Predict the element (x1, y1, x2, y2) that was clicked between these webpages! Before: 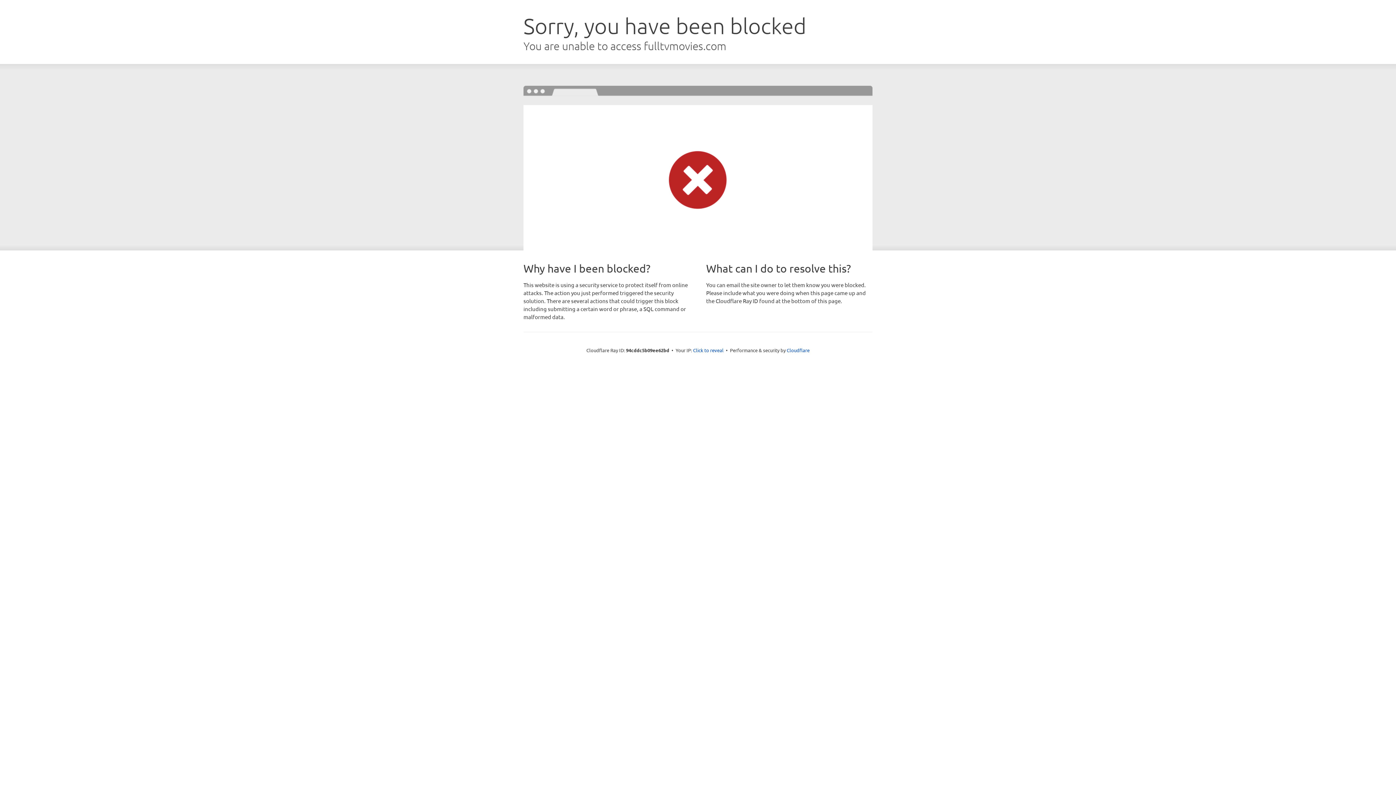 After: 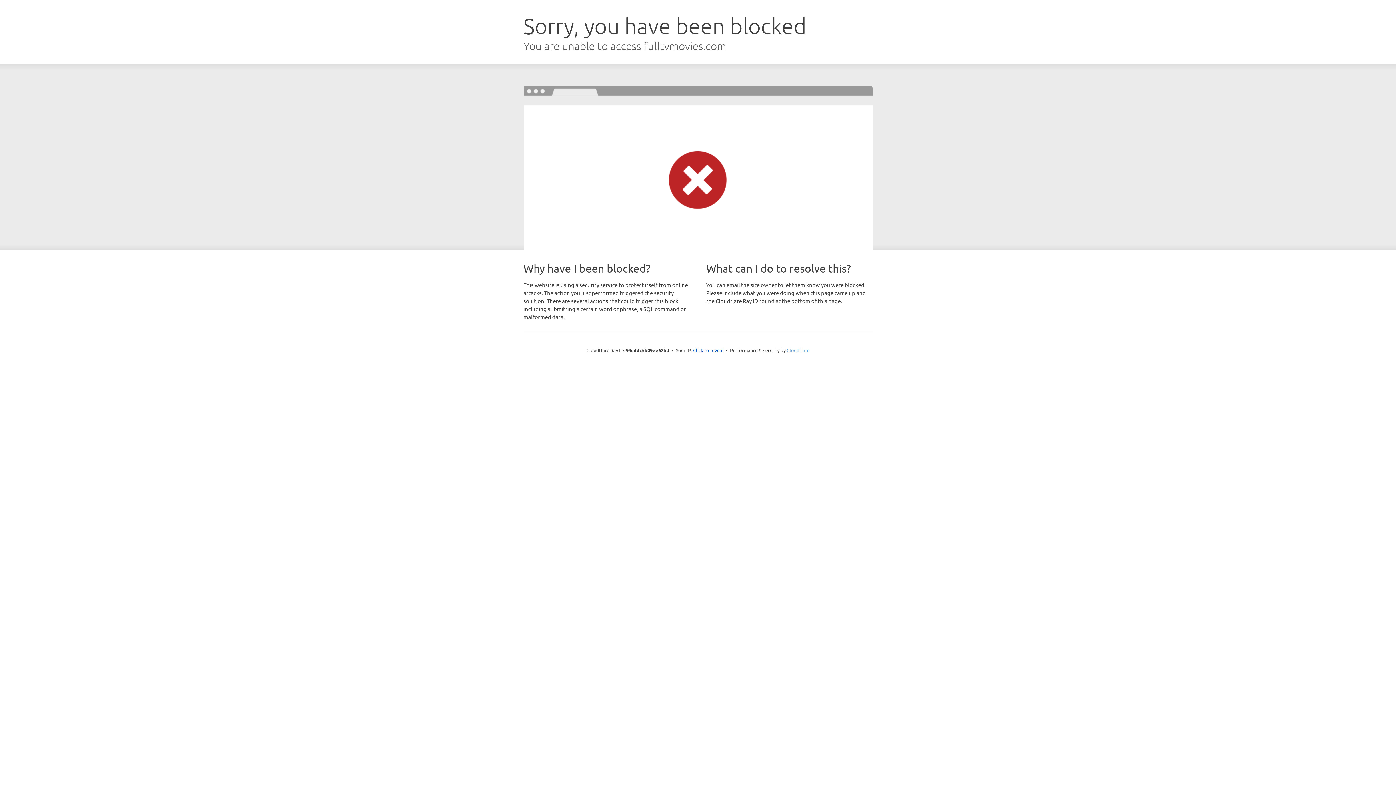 Action: label: Cloudflare bbox: (786, 347, 809, 353)